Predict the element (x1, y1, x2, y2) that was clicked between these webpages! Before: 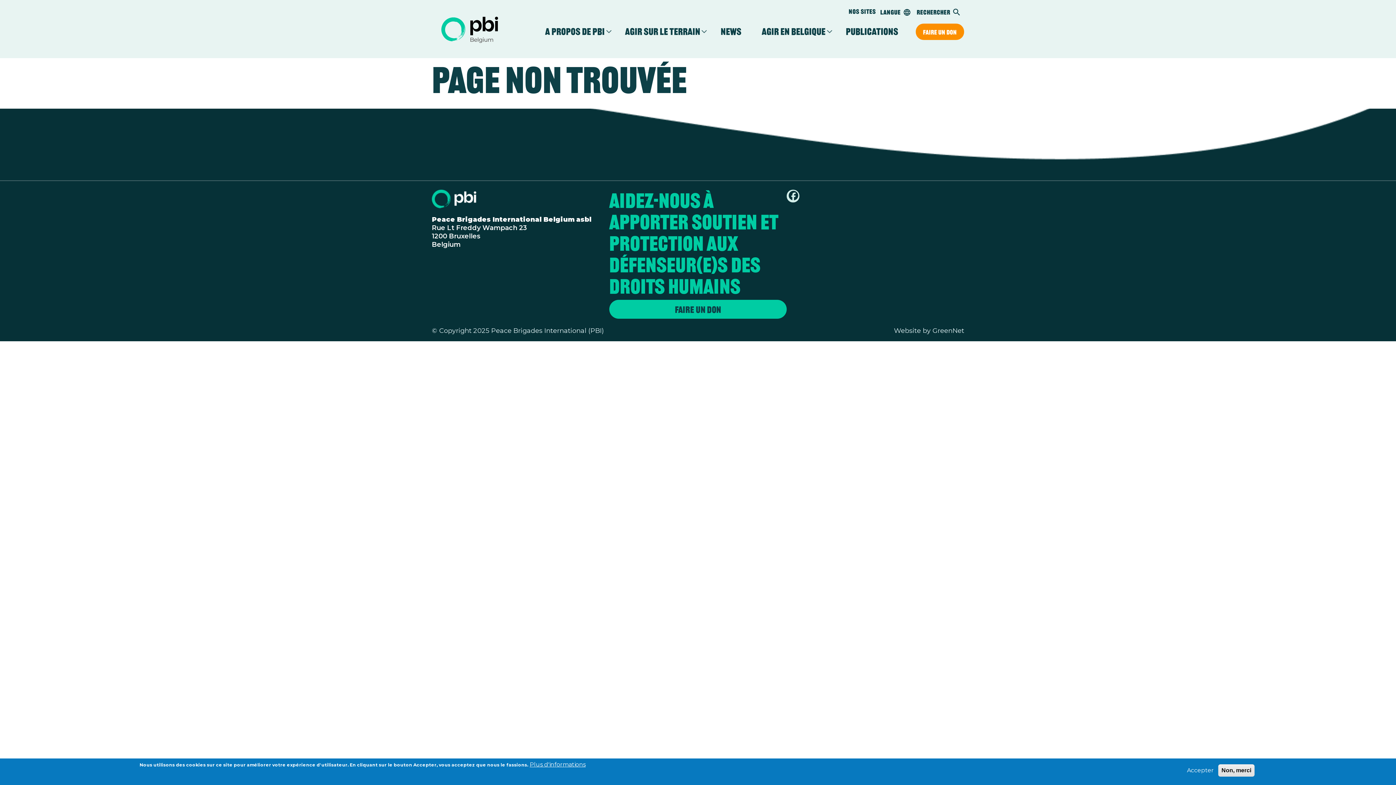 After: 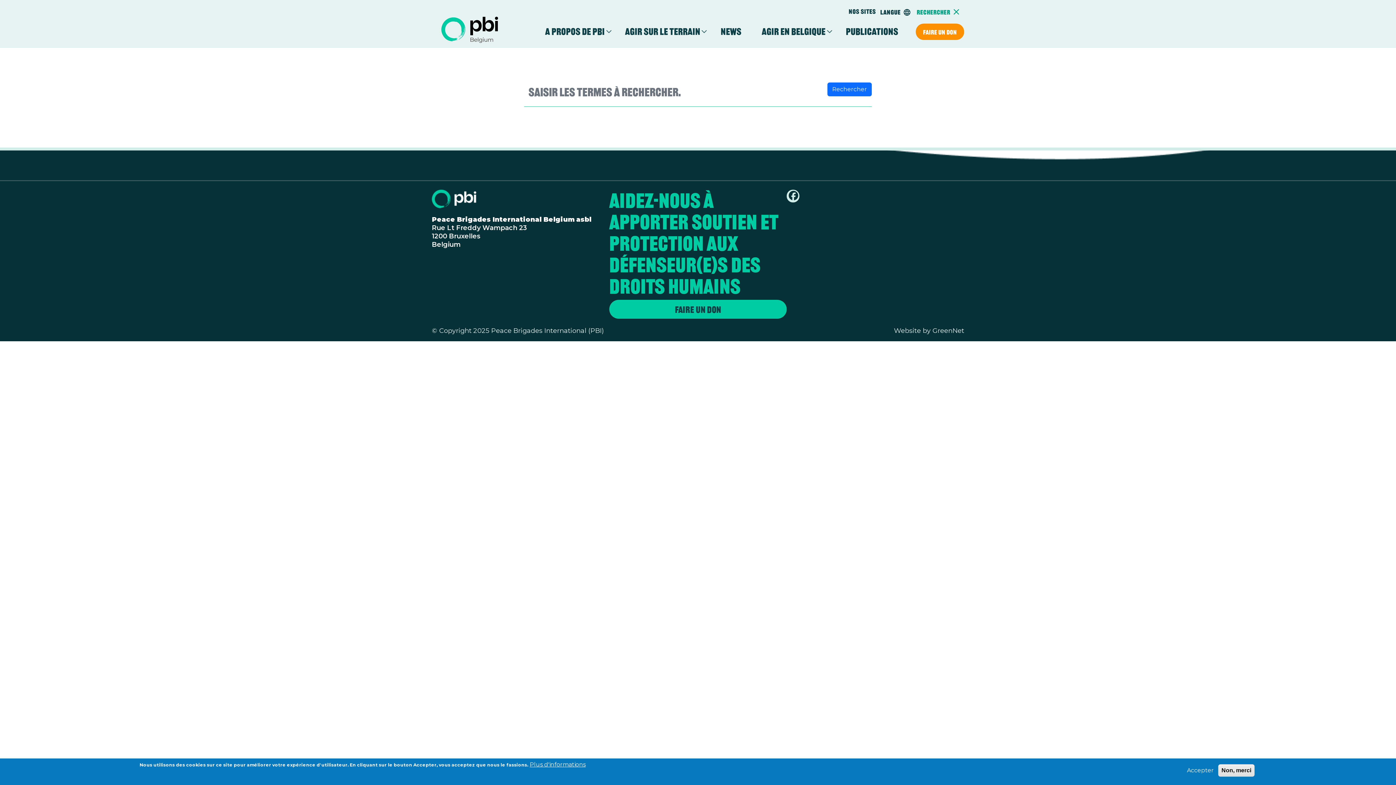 Action: label: Rechercher bbox: (914, 7, 964, 16)